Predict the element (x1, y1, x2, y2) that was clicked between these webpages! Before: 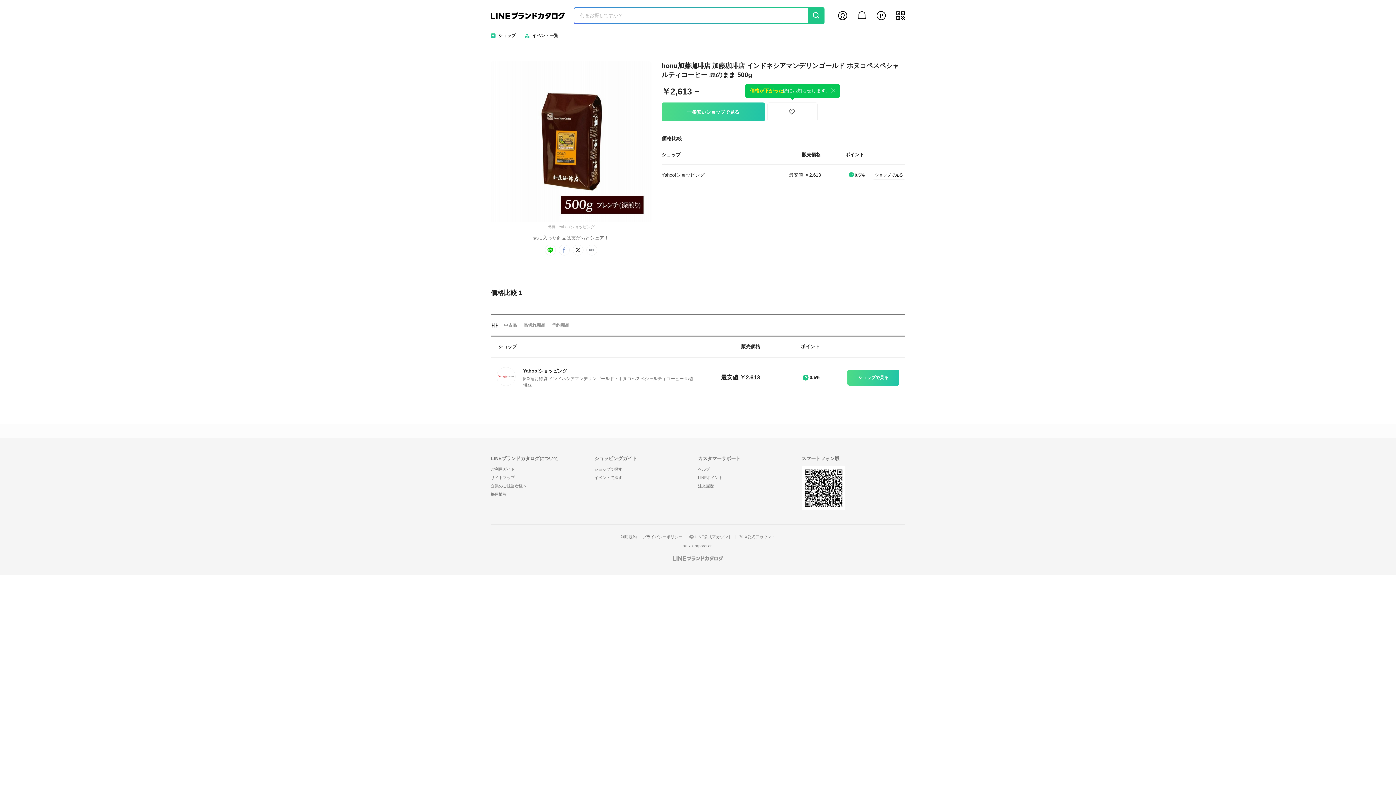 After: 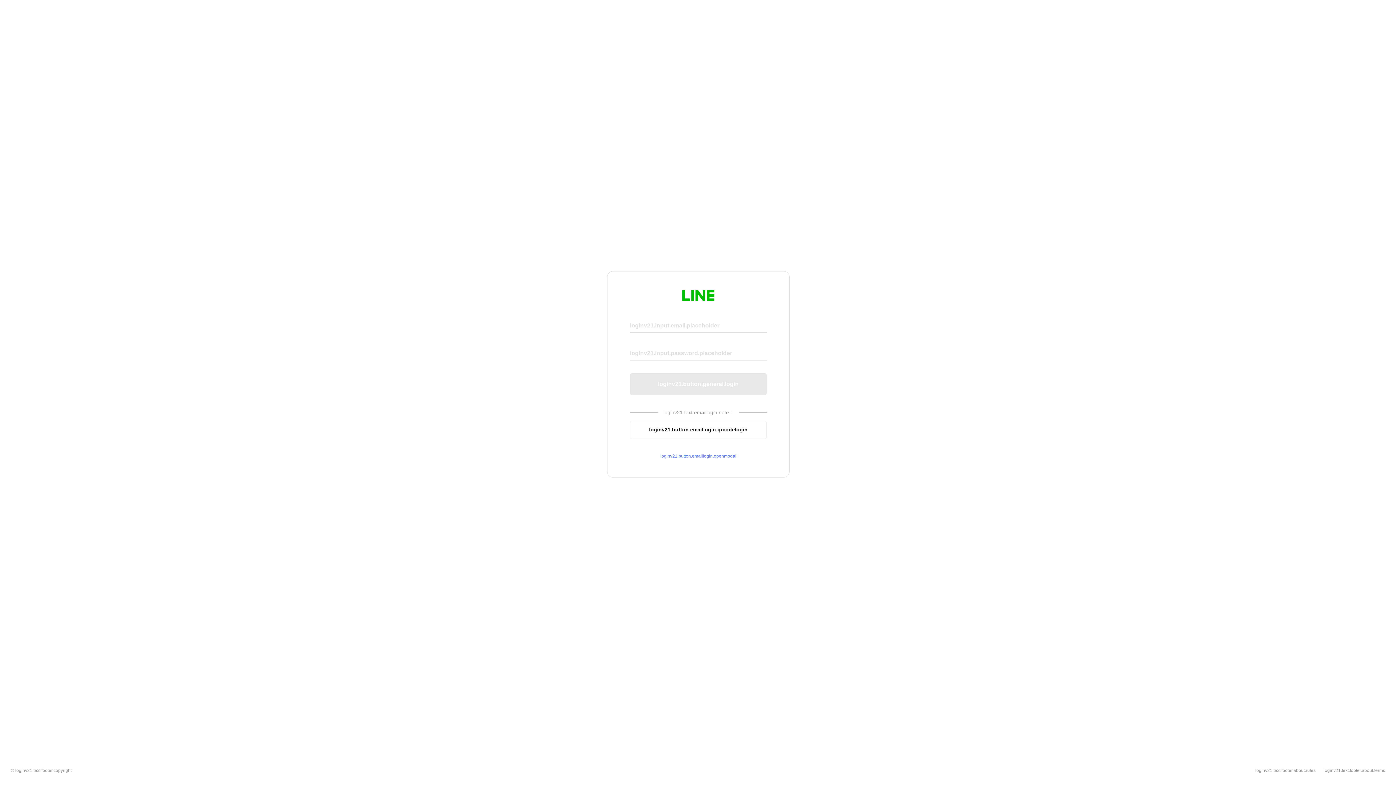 Action: bbox: (685, 535, 735, 539) label: LINE公式アカウント